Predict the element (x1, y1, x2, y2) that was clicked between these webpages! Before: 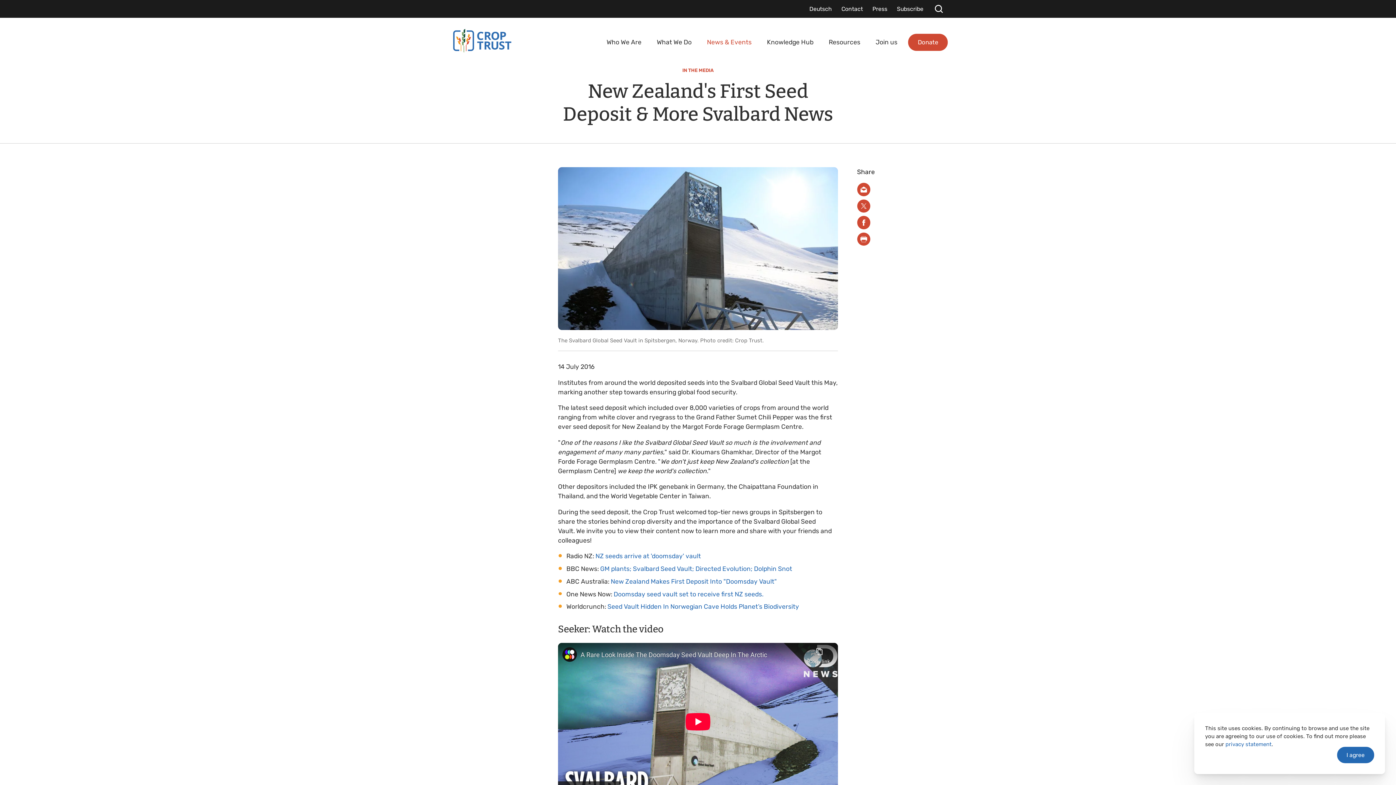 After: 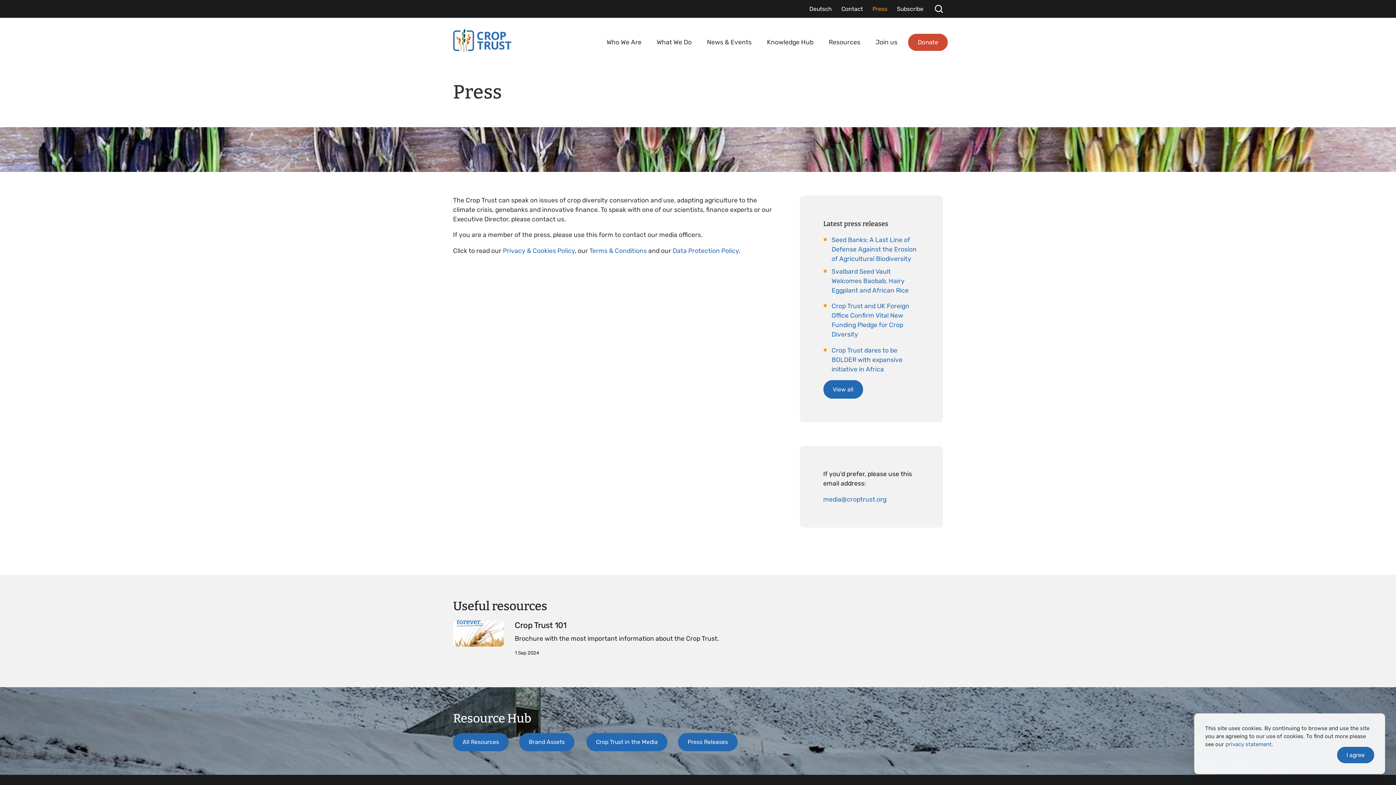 Action: bbox: (867, 3, 892, 14) label: Press